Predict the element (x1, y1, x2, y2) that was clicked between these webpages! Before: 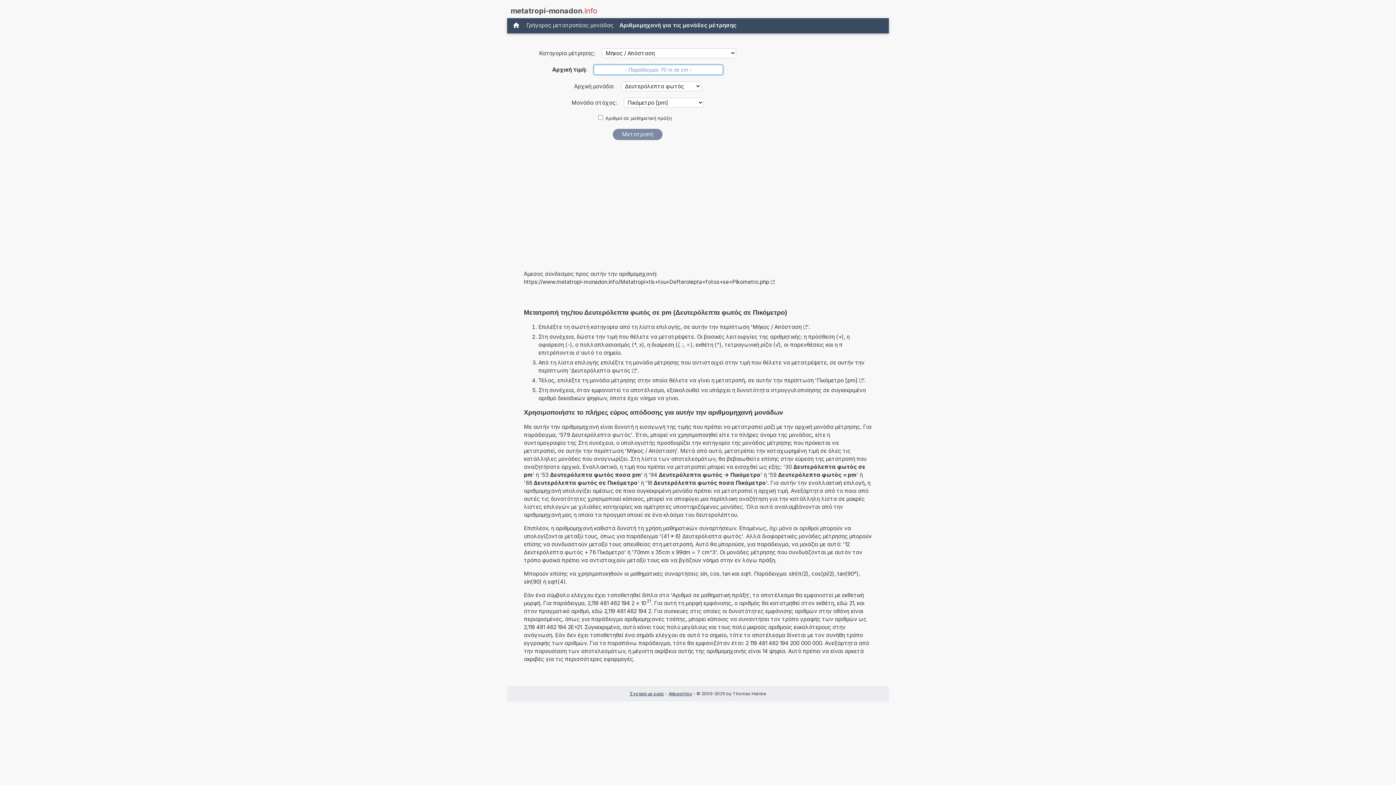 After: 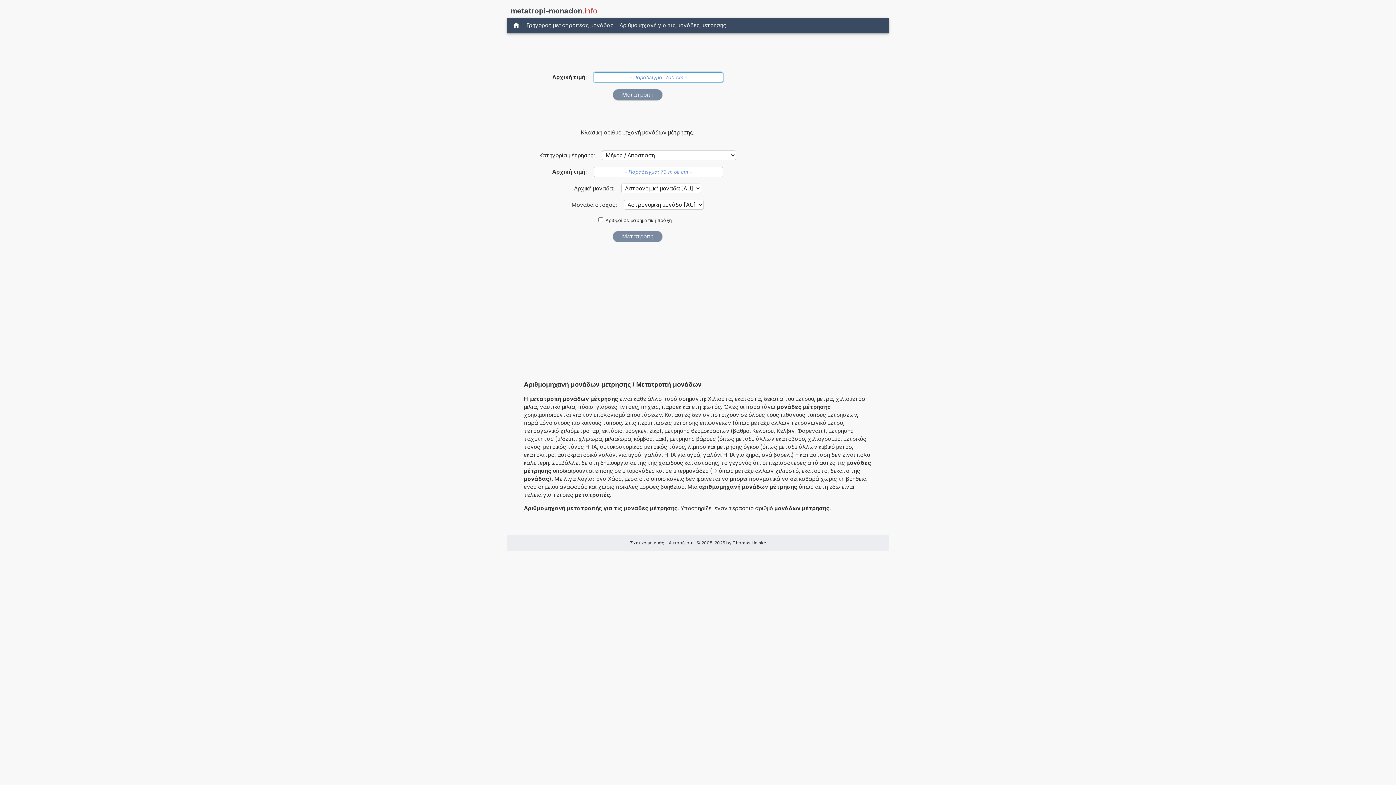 Action: bbox: (509, 20, 523, 31)